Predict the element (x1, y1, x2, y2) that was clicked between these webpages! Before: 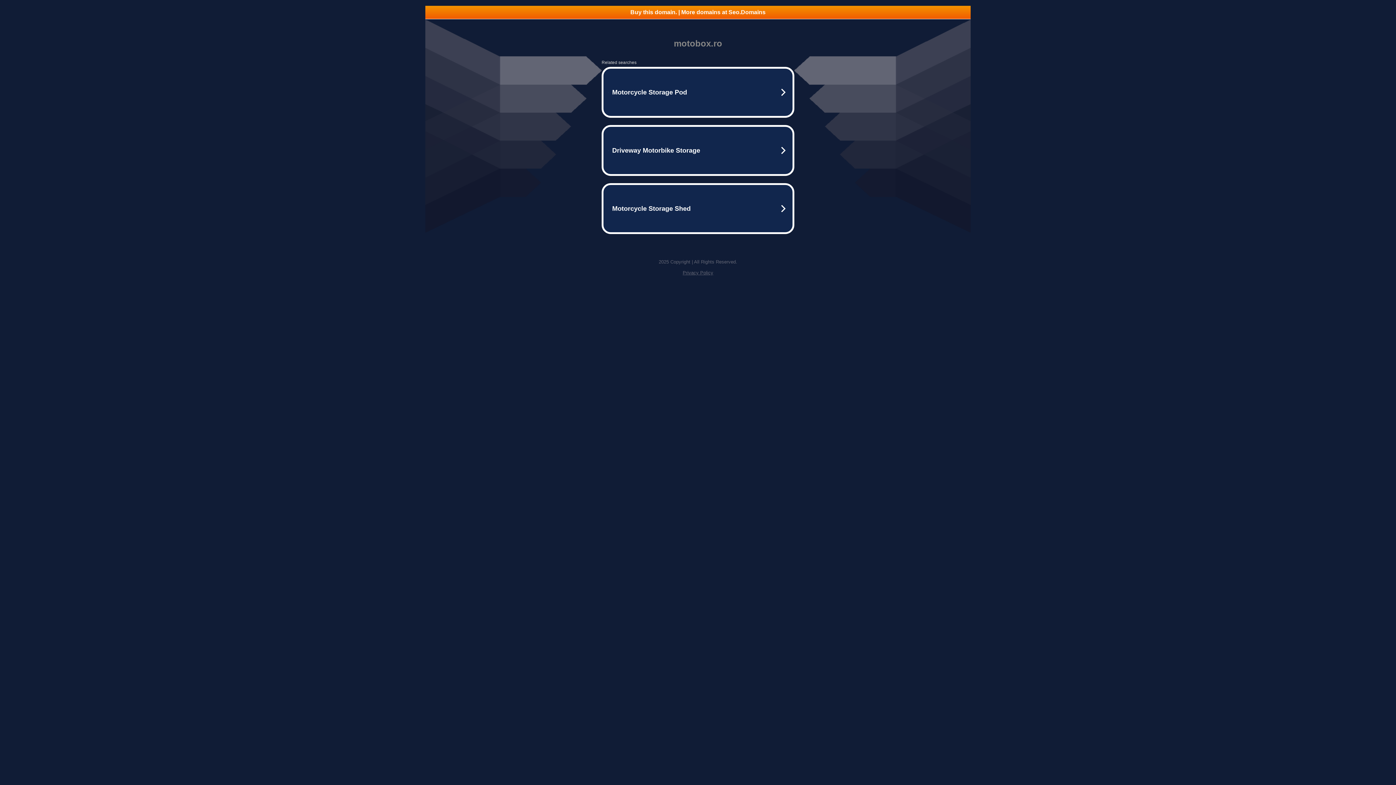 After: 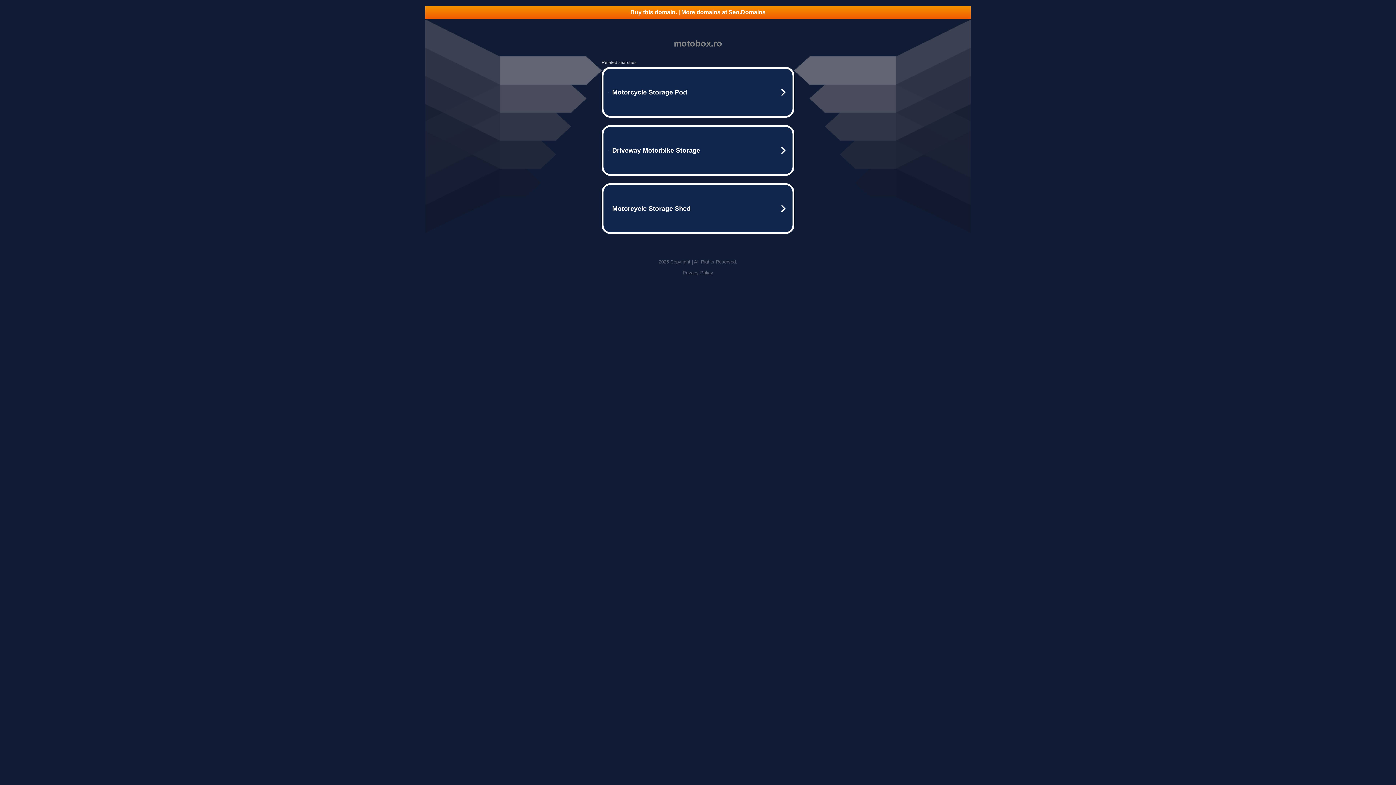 Action: bbox: (682, 270, 713, 275) label: Privacy Policy